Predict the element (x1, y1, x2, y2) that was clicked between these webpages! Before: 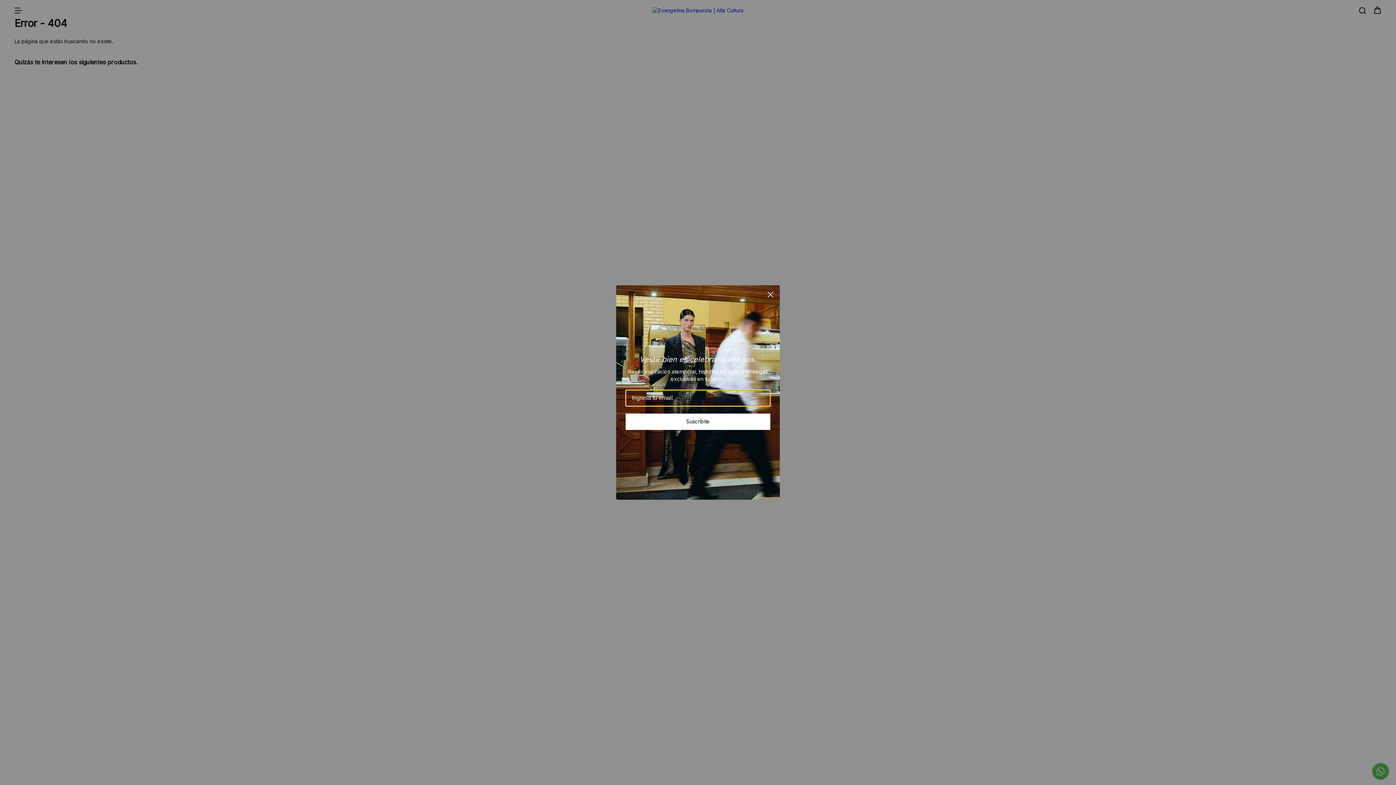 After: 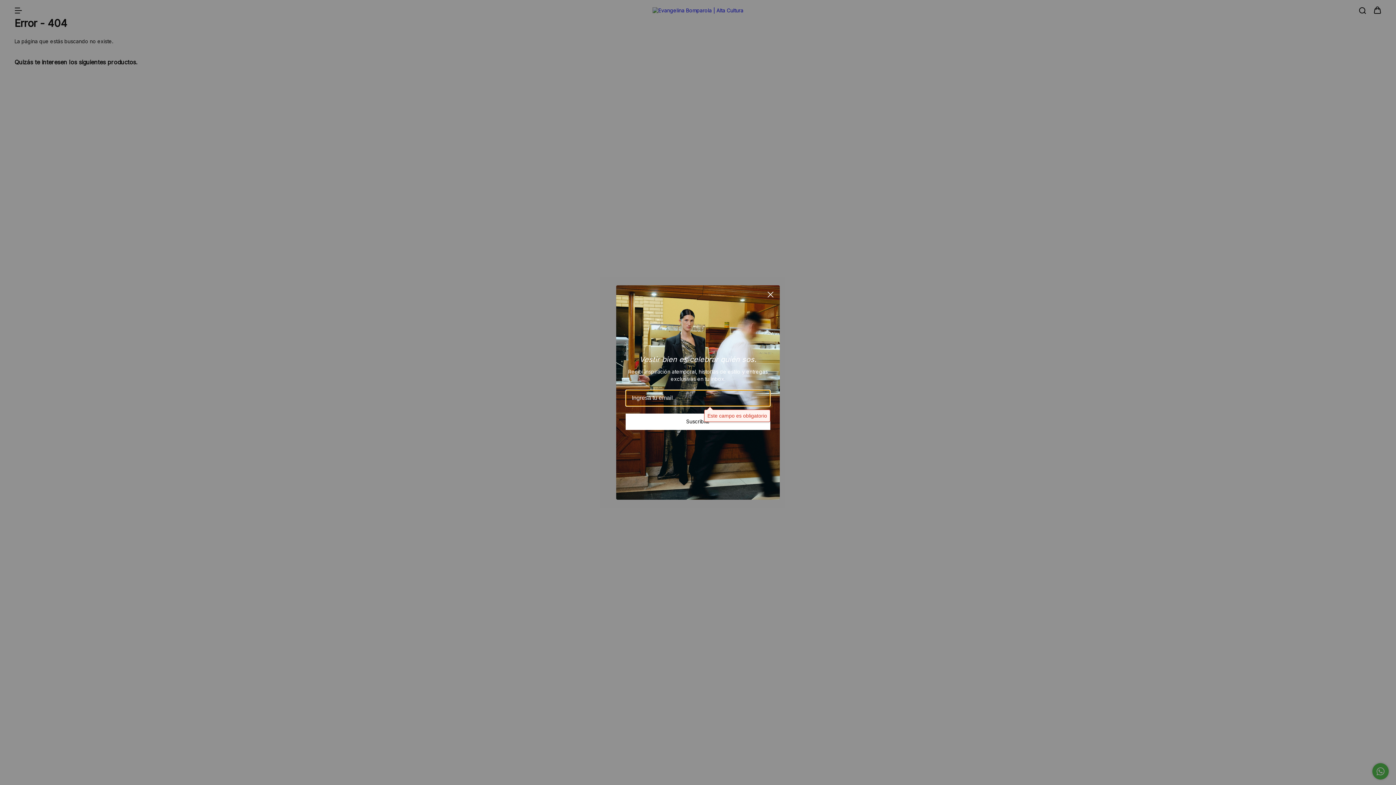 Action: bbox: (625, 413, 770, 430) label: Suscribite